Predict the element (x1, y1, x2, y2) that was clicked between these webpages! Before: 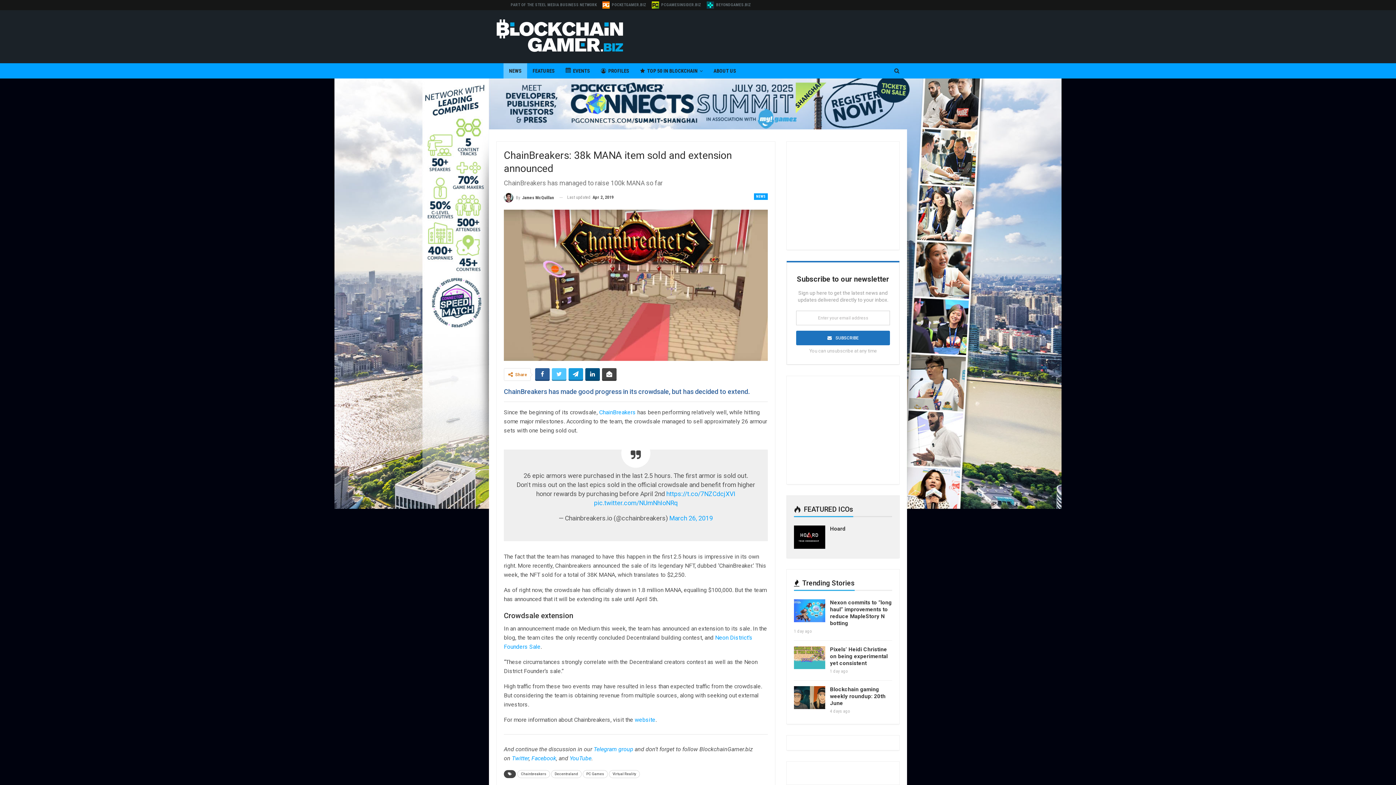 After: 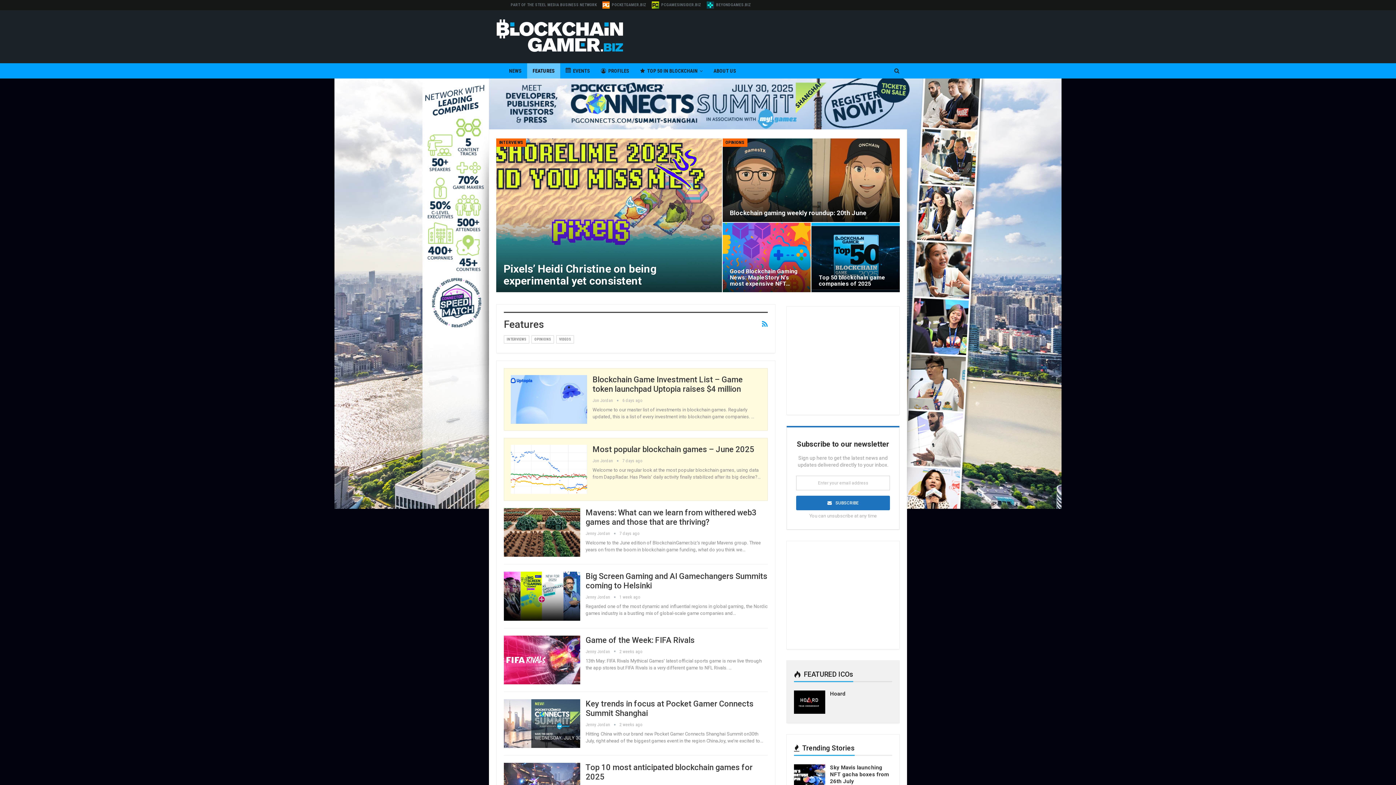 Action: label: FEATURES bbox: (527, 63, 560, 78)